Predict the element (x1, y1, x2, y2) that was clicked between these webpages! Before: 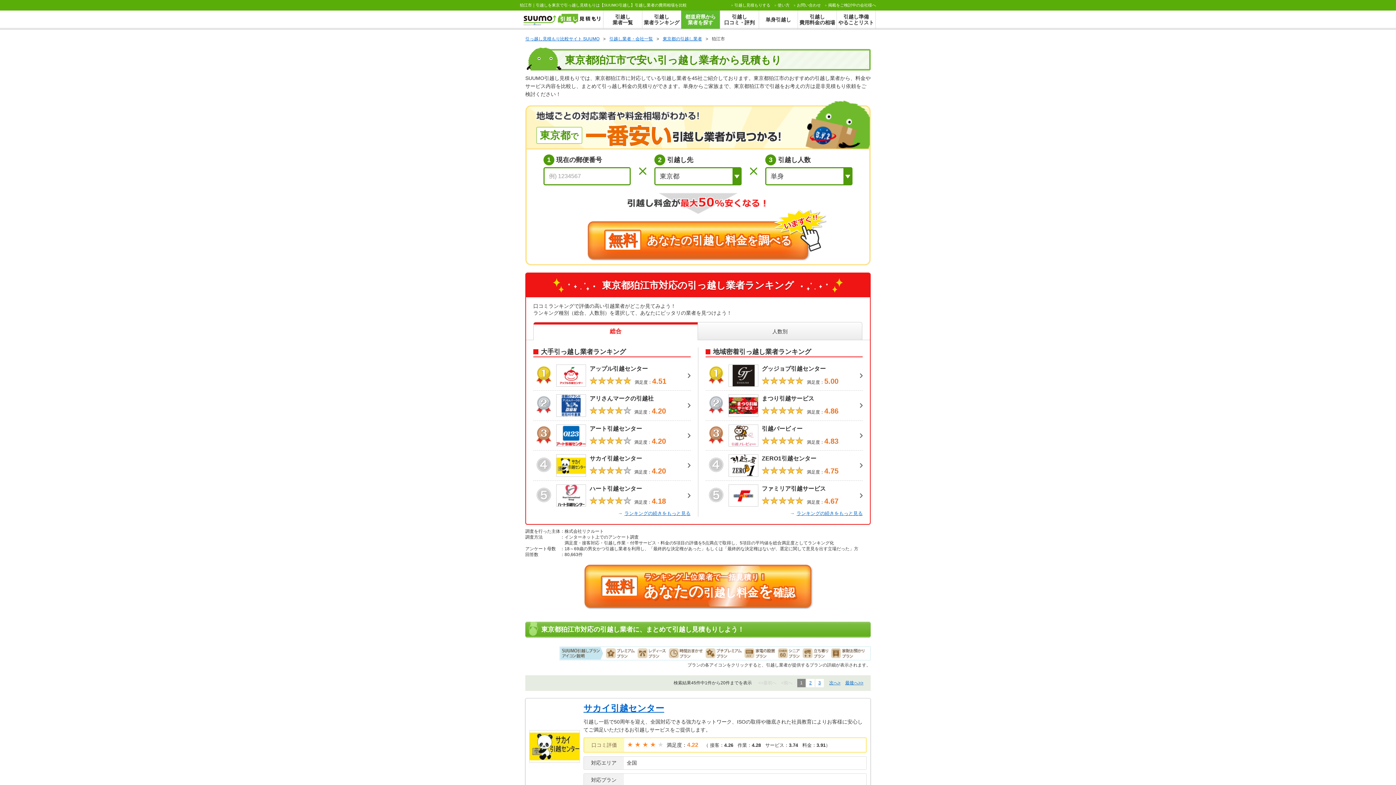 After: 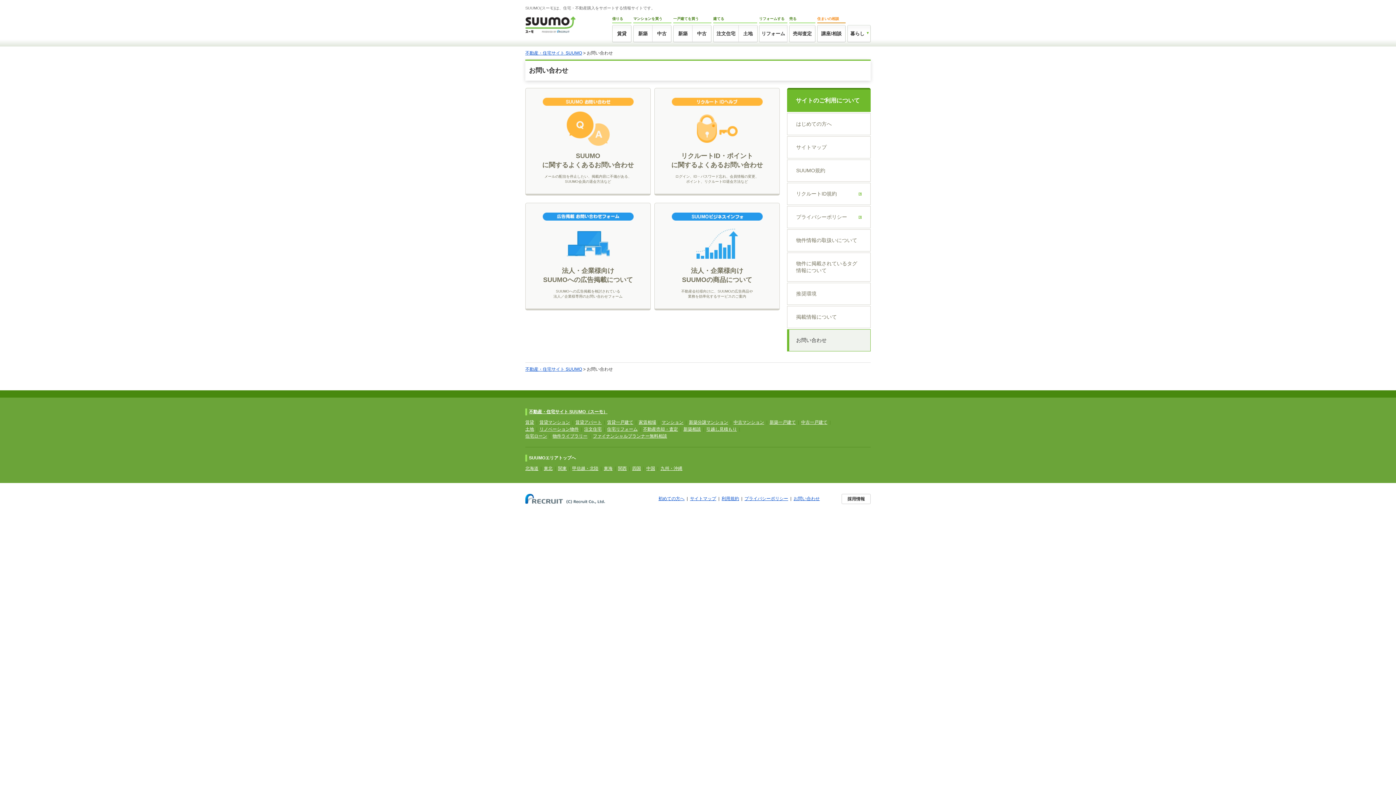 Action: bbox: (797, 2, 821, 7) label: お問い合わせ